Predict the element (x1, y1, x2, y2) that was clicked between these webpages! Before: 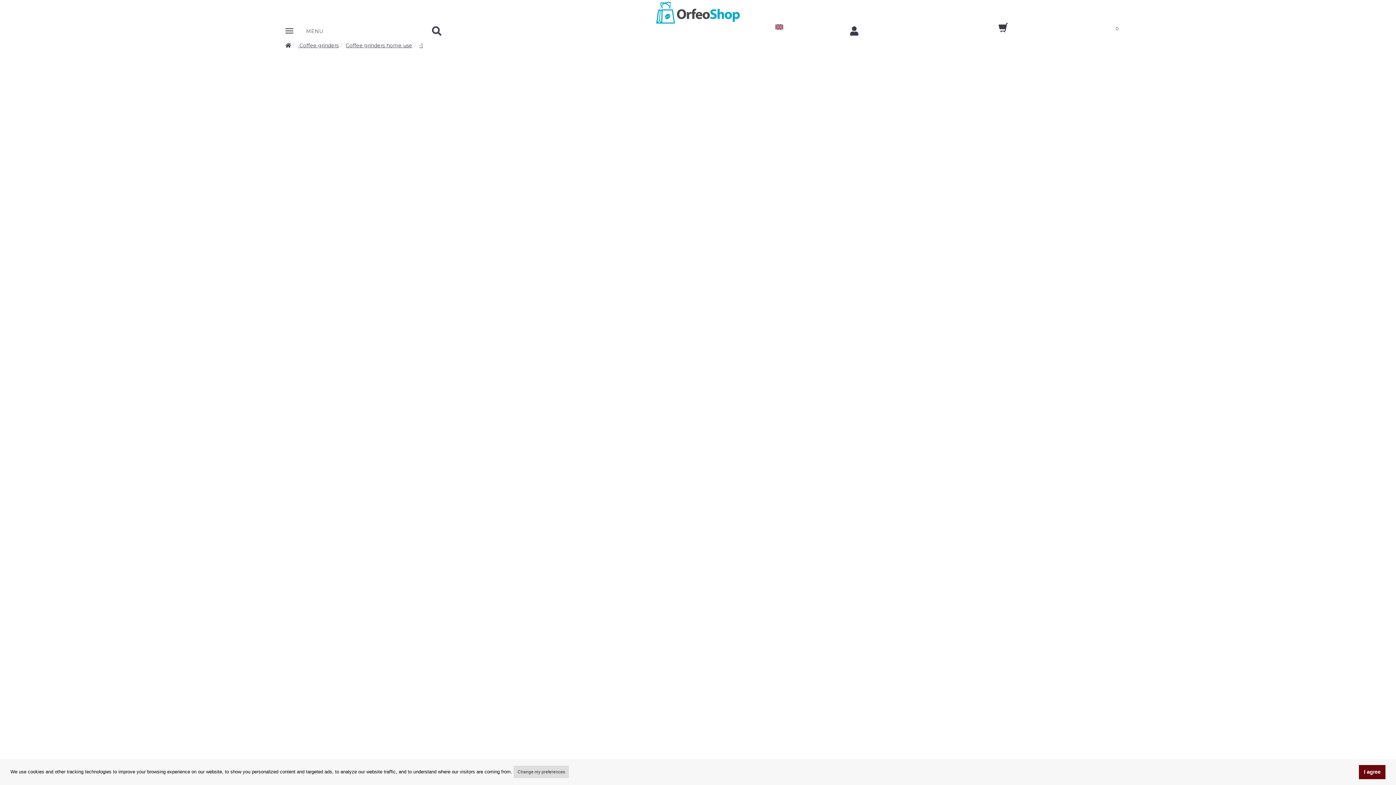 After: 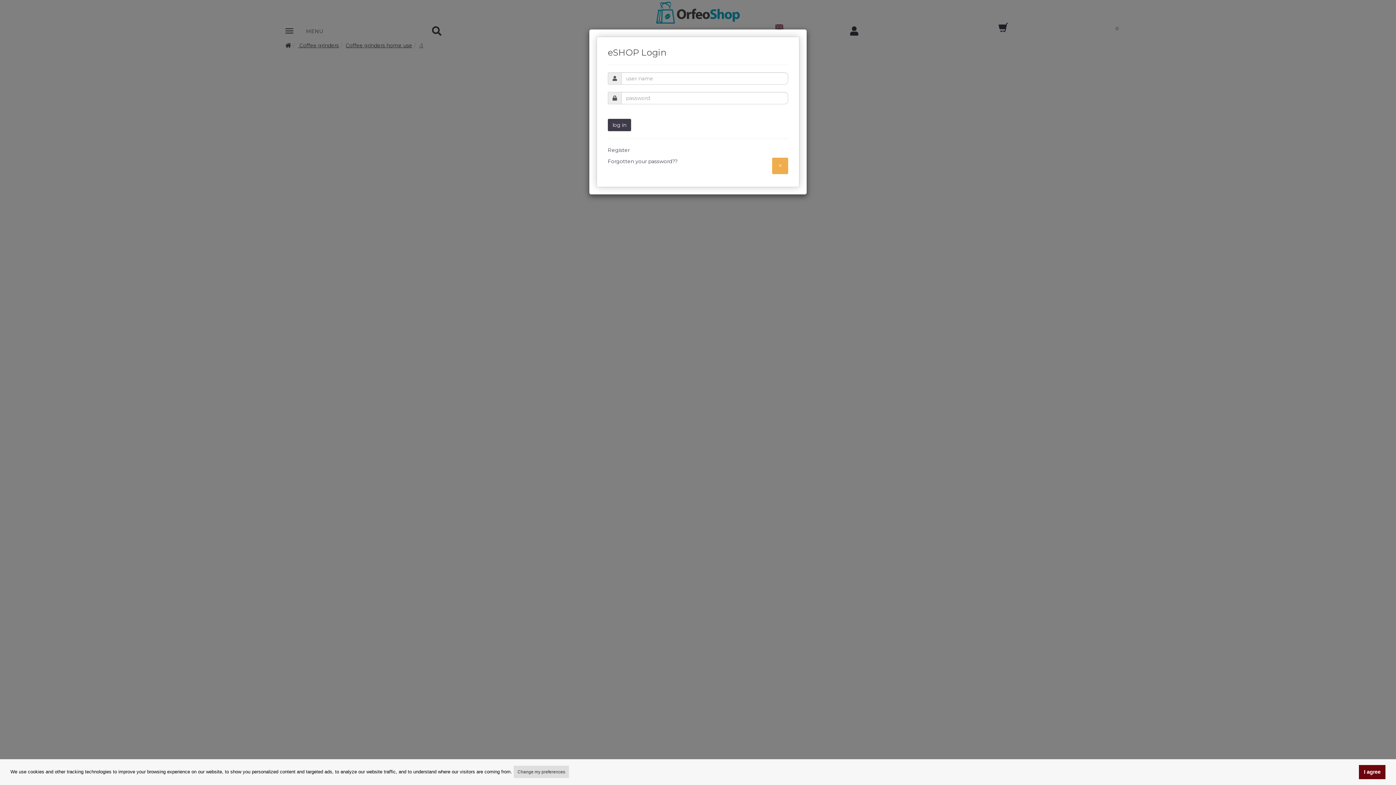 Action: bbox: (850, 29, 858, 35)